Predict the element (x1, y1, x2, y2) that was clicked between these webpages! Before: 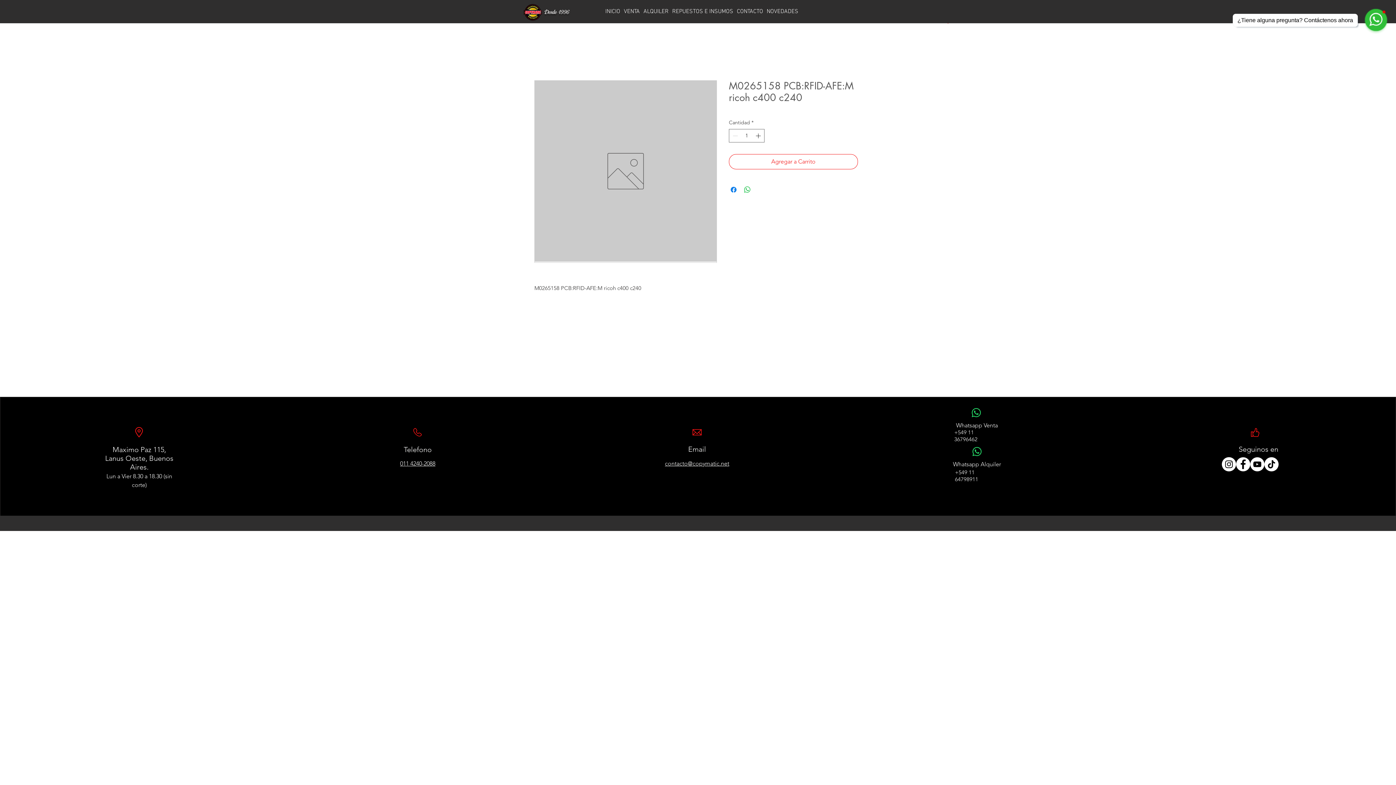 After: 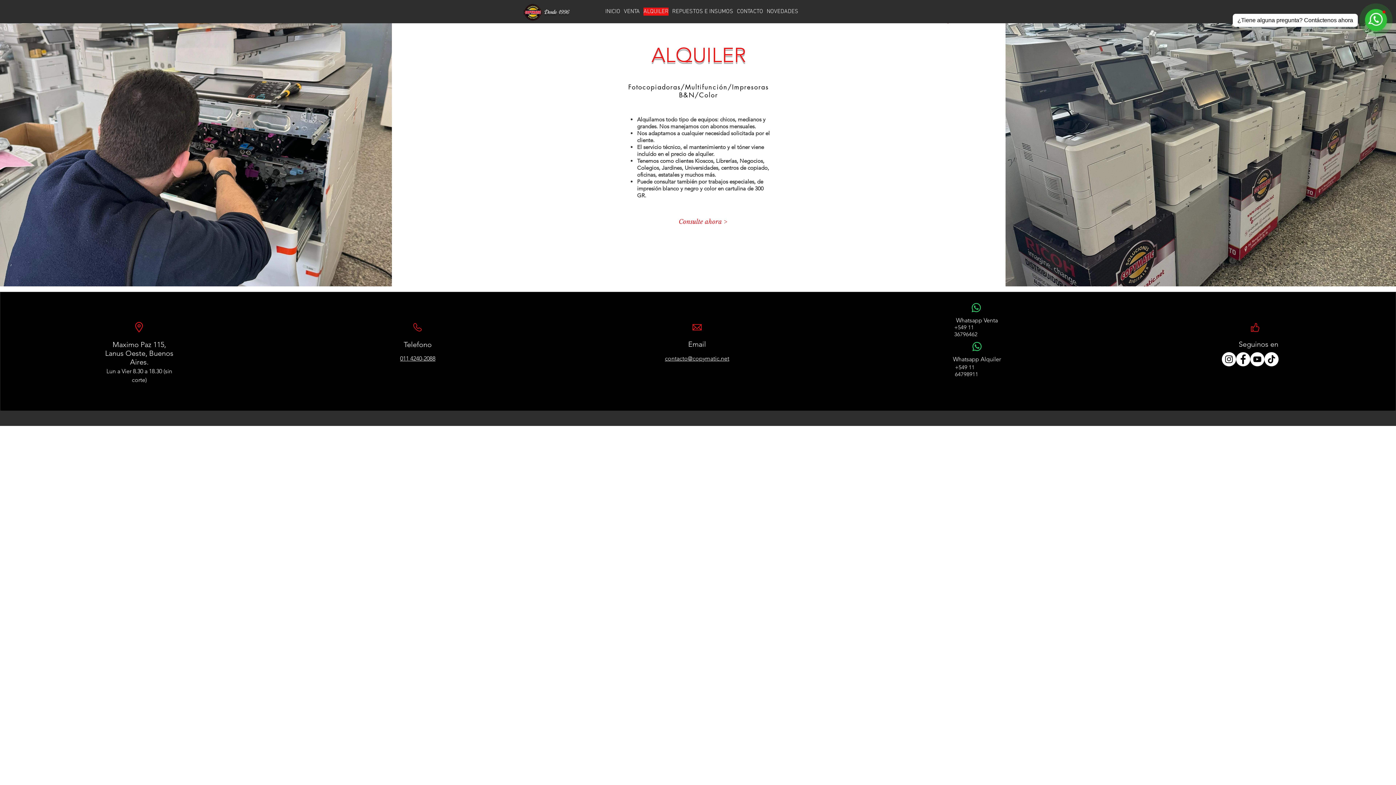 Action: label: ALQUILER bbox: (641, 7, 670, 15)